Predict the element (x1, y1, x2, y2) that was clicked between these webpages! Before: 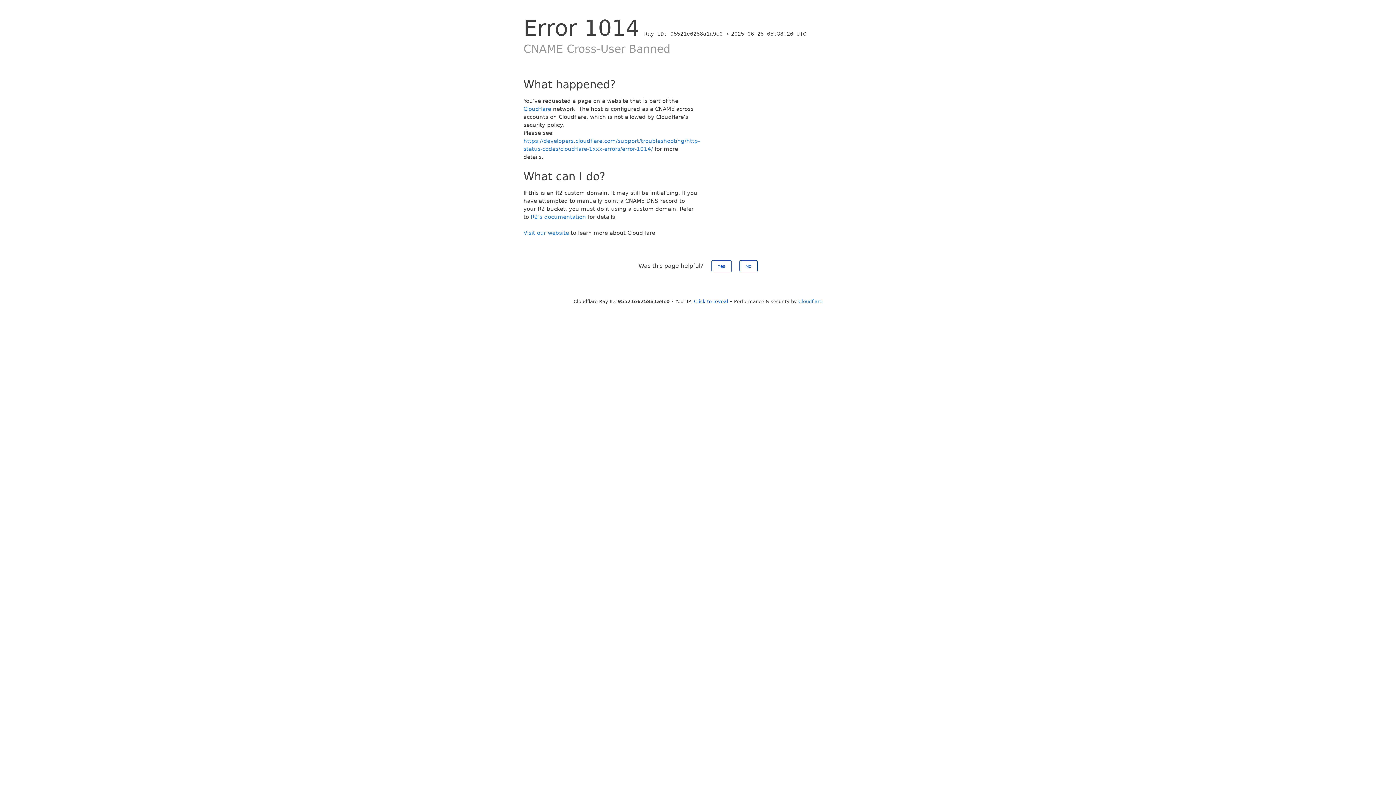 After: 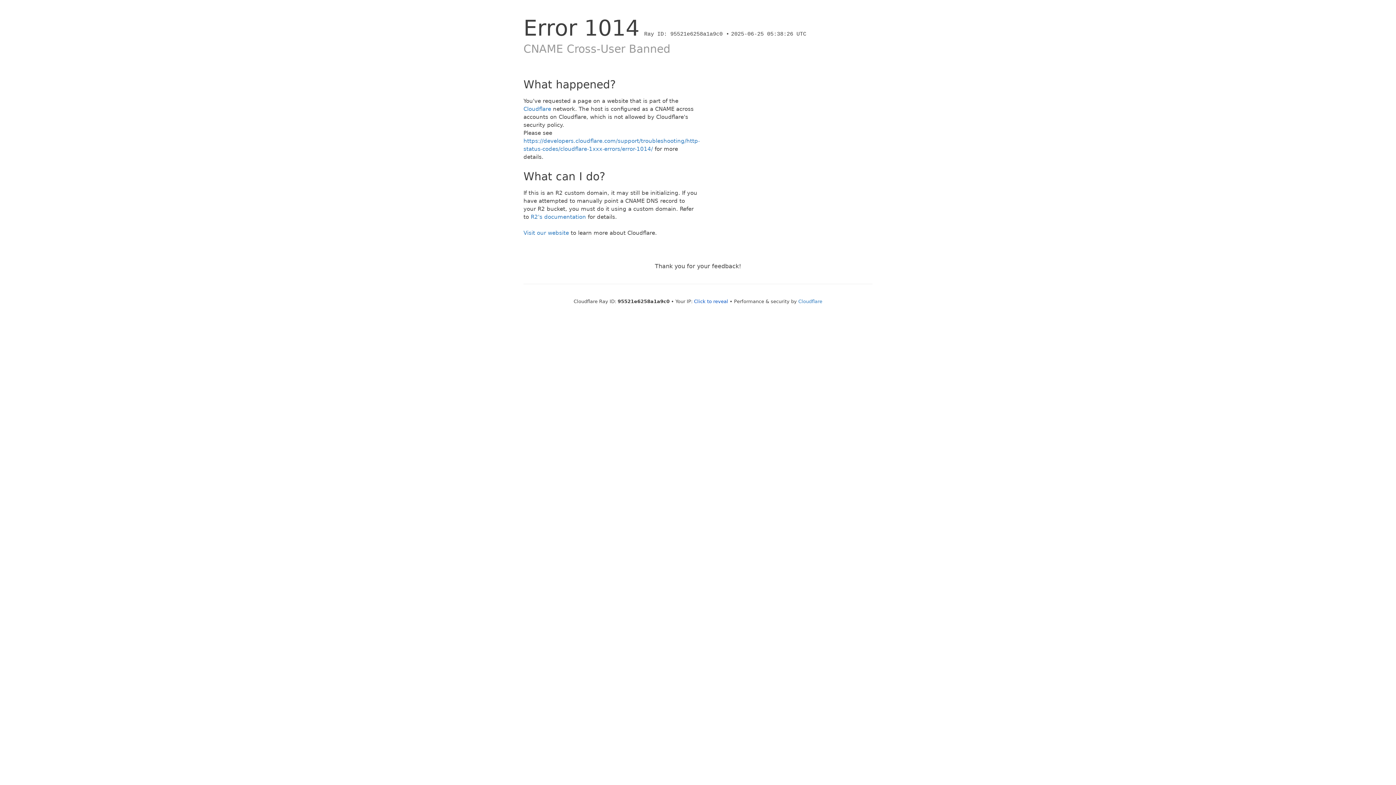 Action: label: Yes bbox: (711, 260, 731, 272)